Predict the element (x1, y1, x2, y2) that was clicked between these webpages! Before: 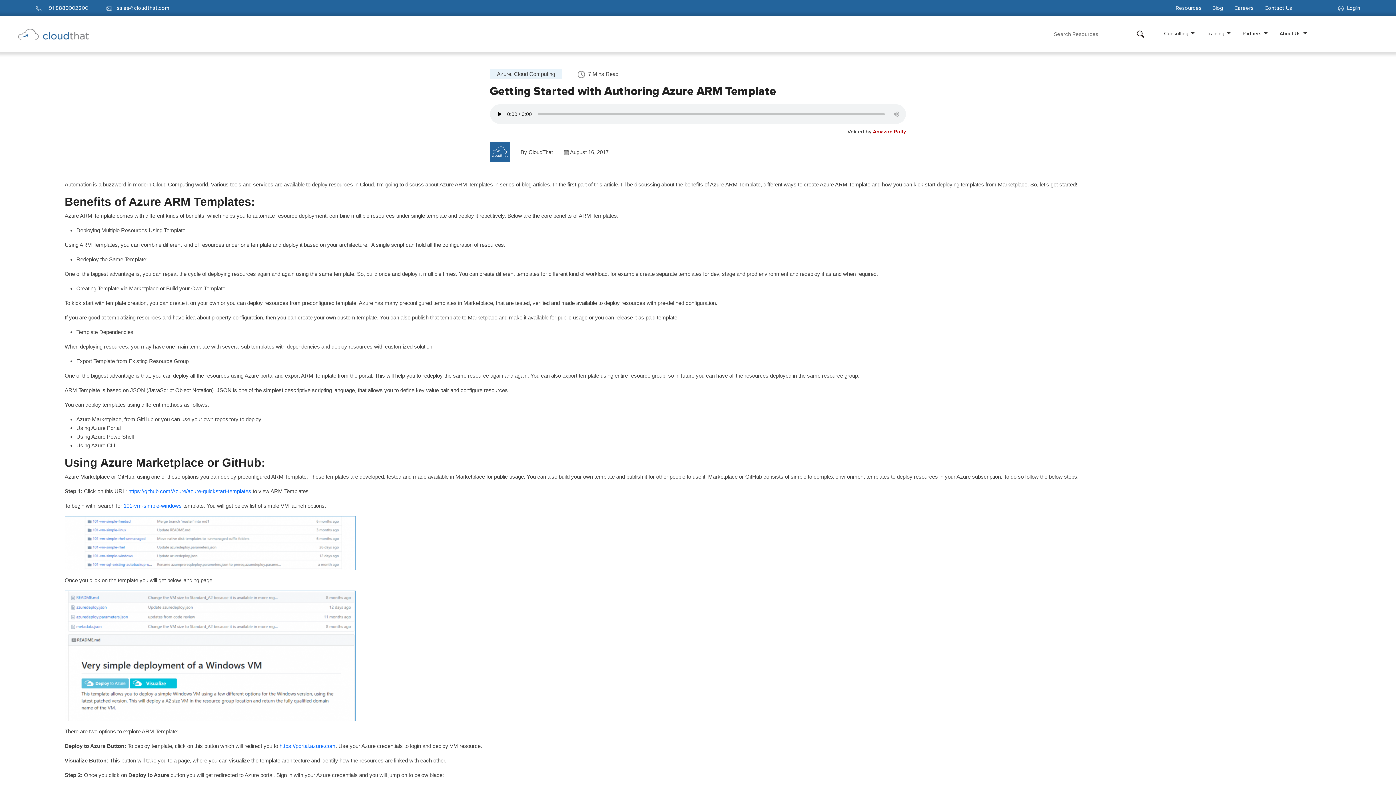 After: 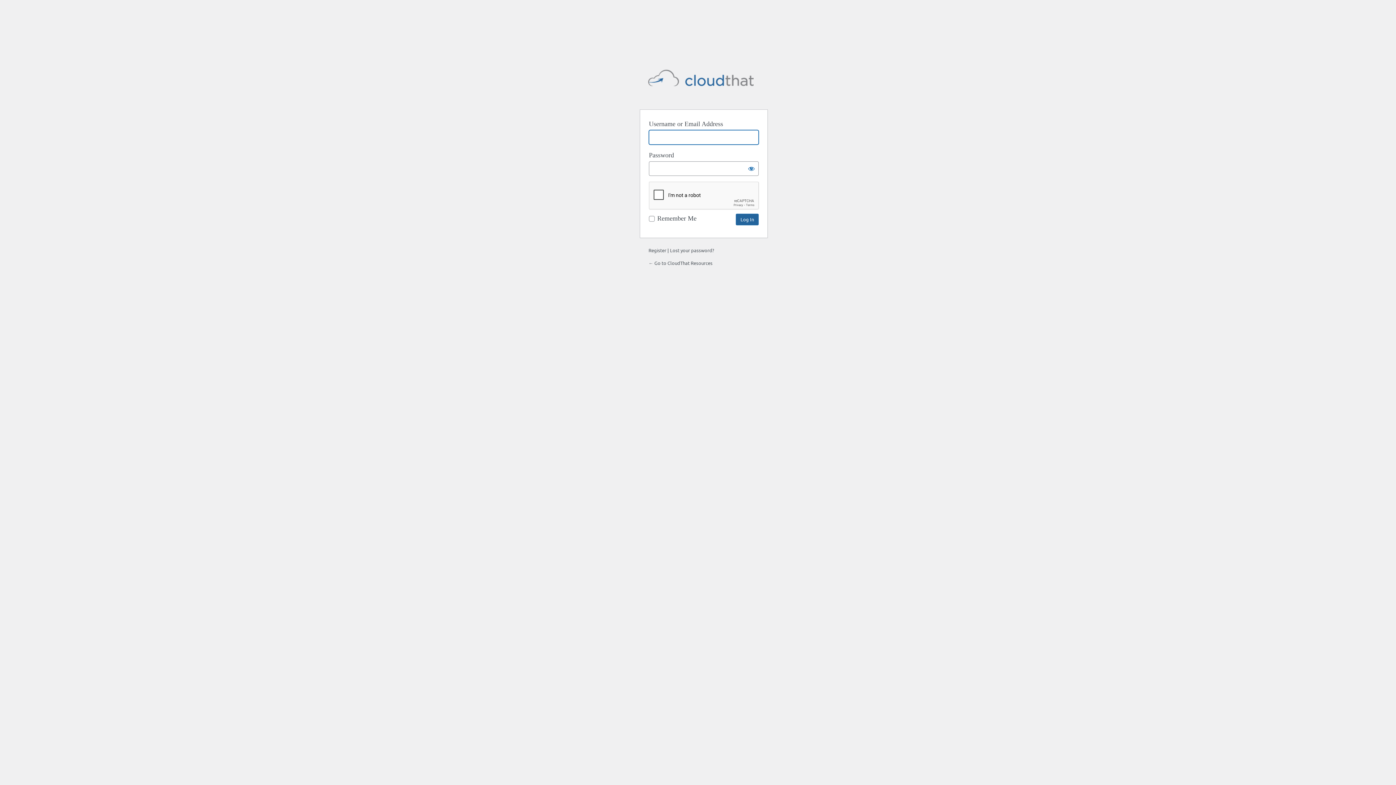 Action: label:  Login bbox: (1338, 3, 1360, 12)